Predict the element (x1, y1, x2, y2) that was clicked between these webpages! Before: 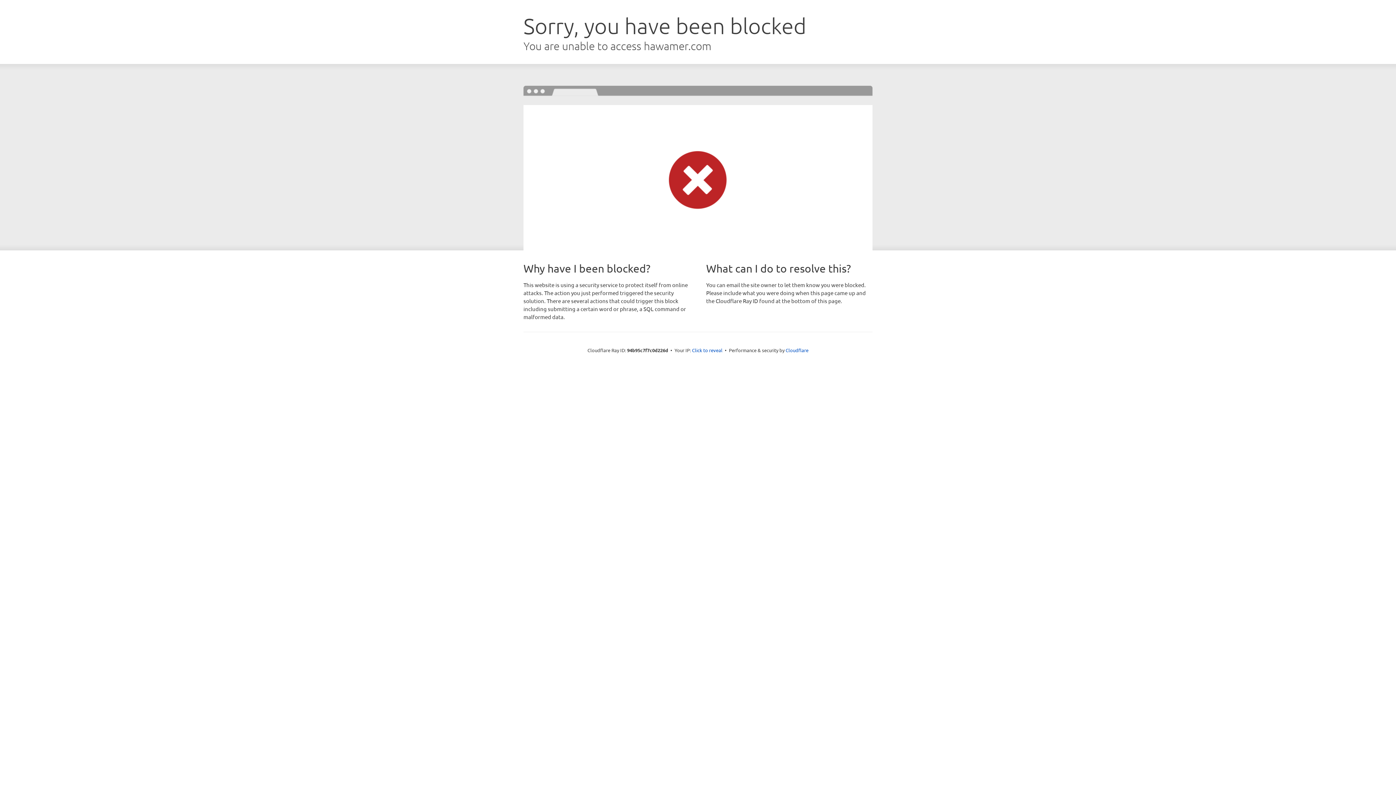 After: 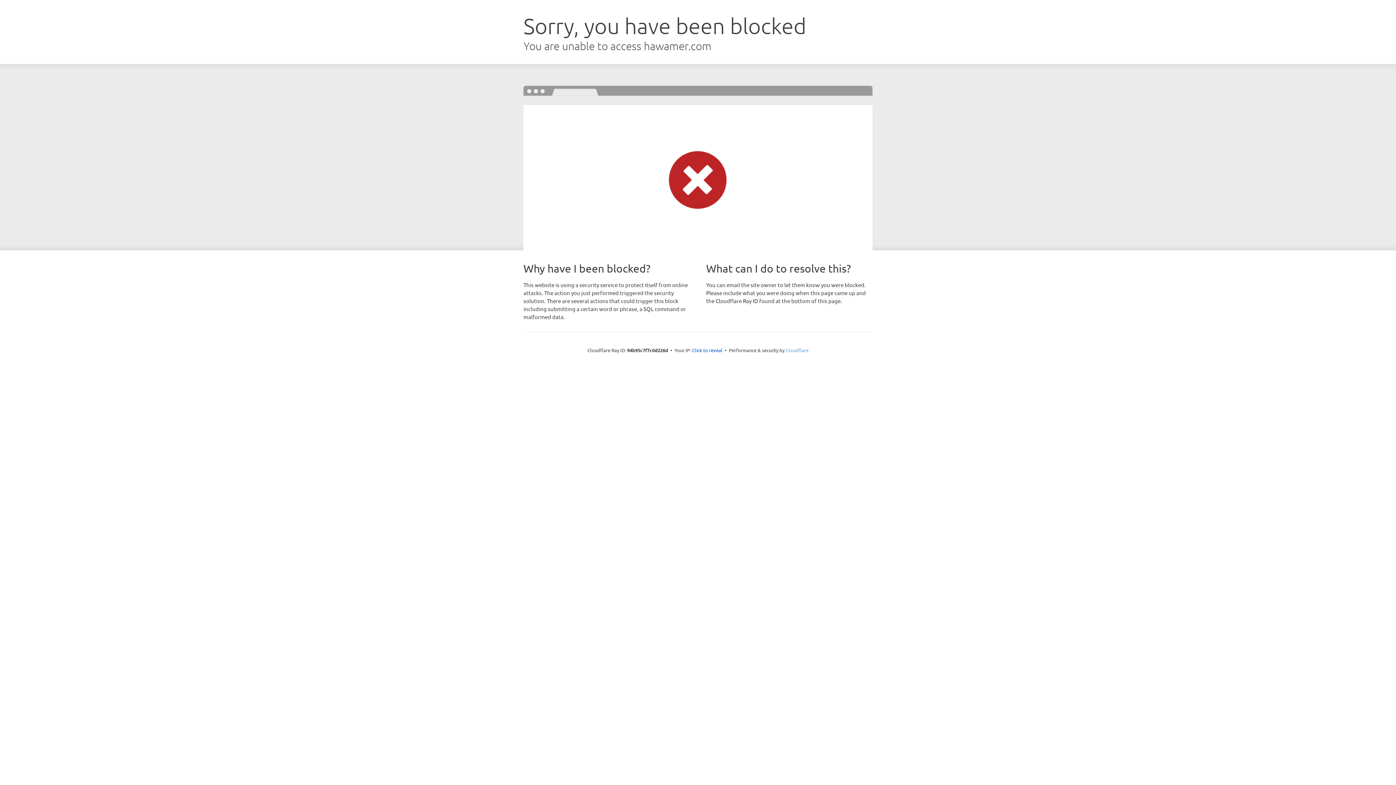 Action: label: Cloudflare bbox: (785, 347, 808, 353)